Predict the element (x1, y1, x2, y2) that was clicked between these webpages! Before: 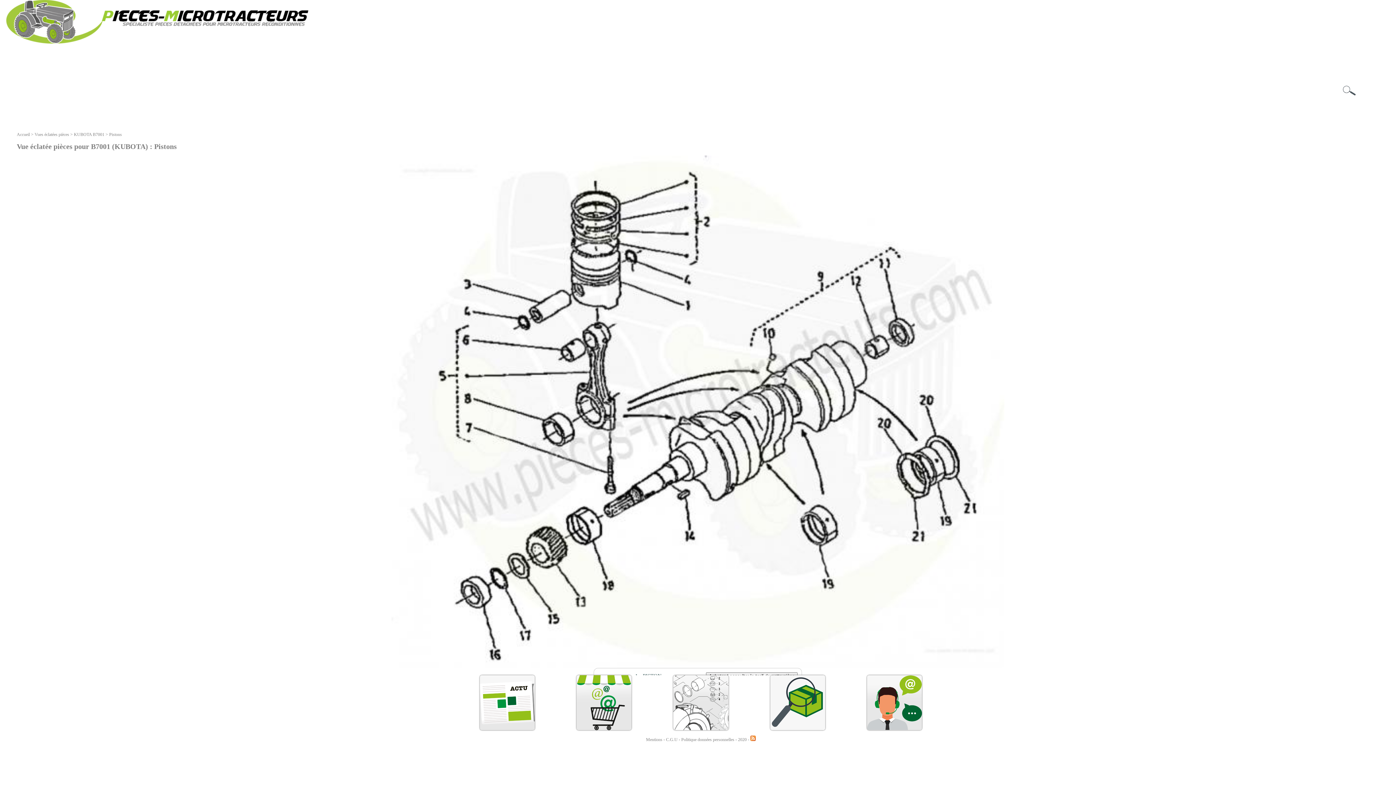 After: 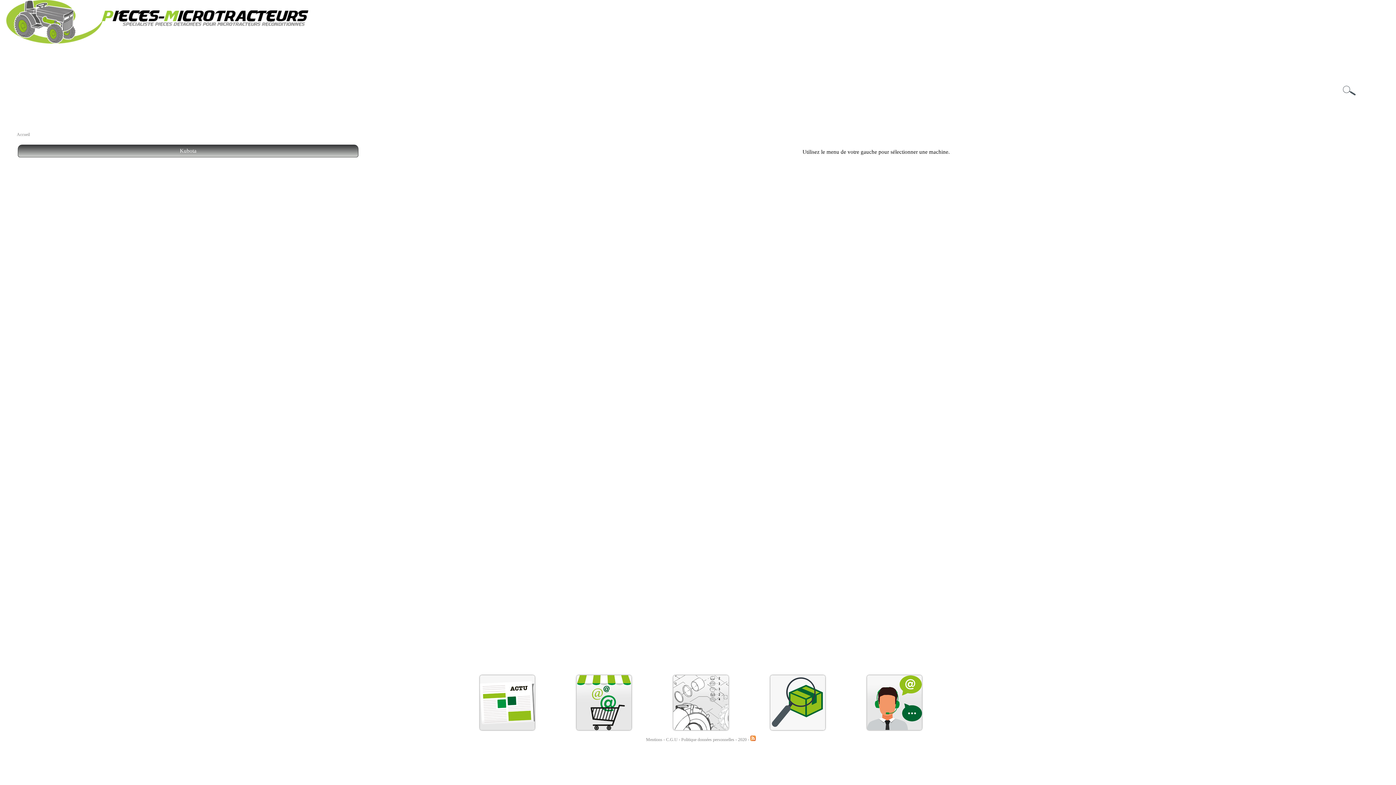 Action: bbox: (34, 132, 69, 137) label: Vues éclatées pièces